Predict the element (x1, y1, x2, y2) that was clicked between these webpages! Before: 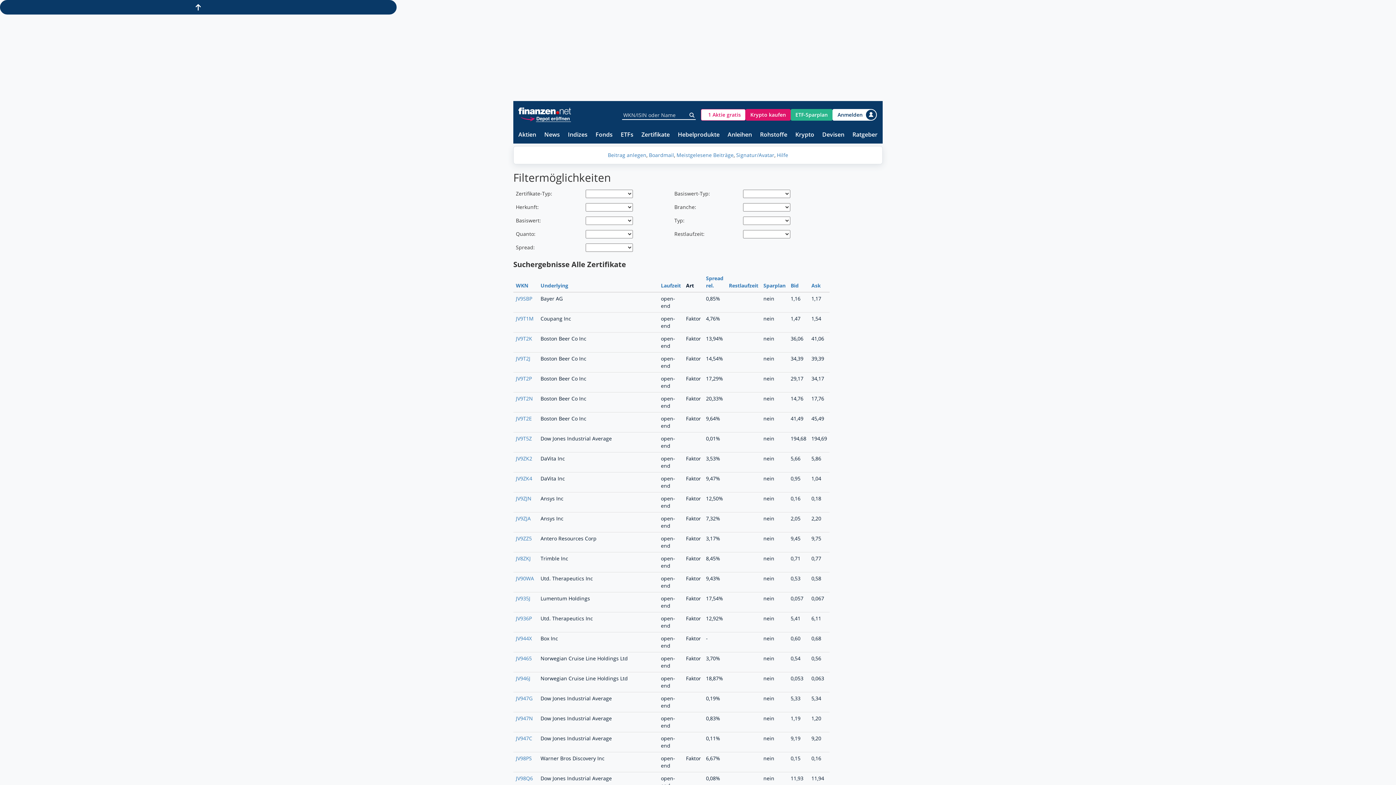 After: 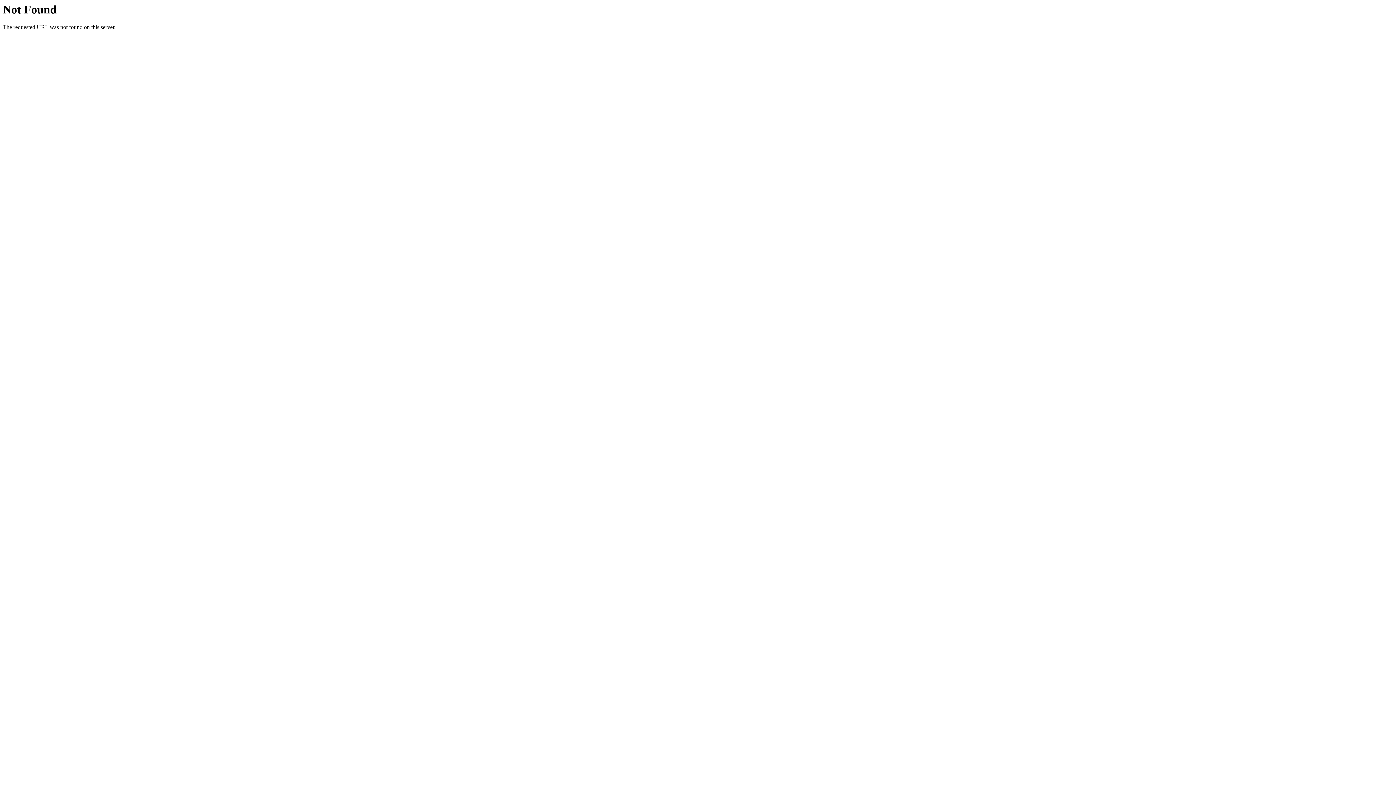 Action: label: Suche bbox: (688, 109, 696, 120)